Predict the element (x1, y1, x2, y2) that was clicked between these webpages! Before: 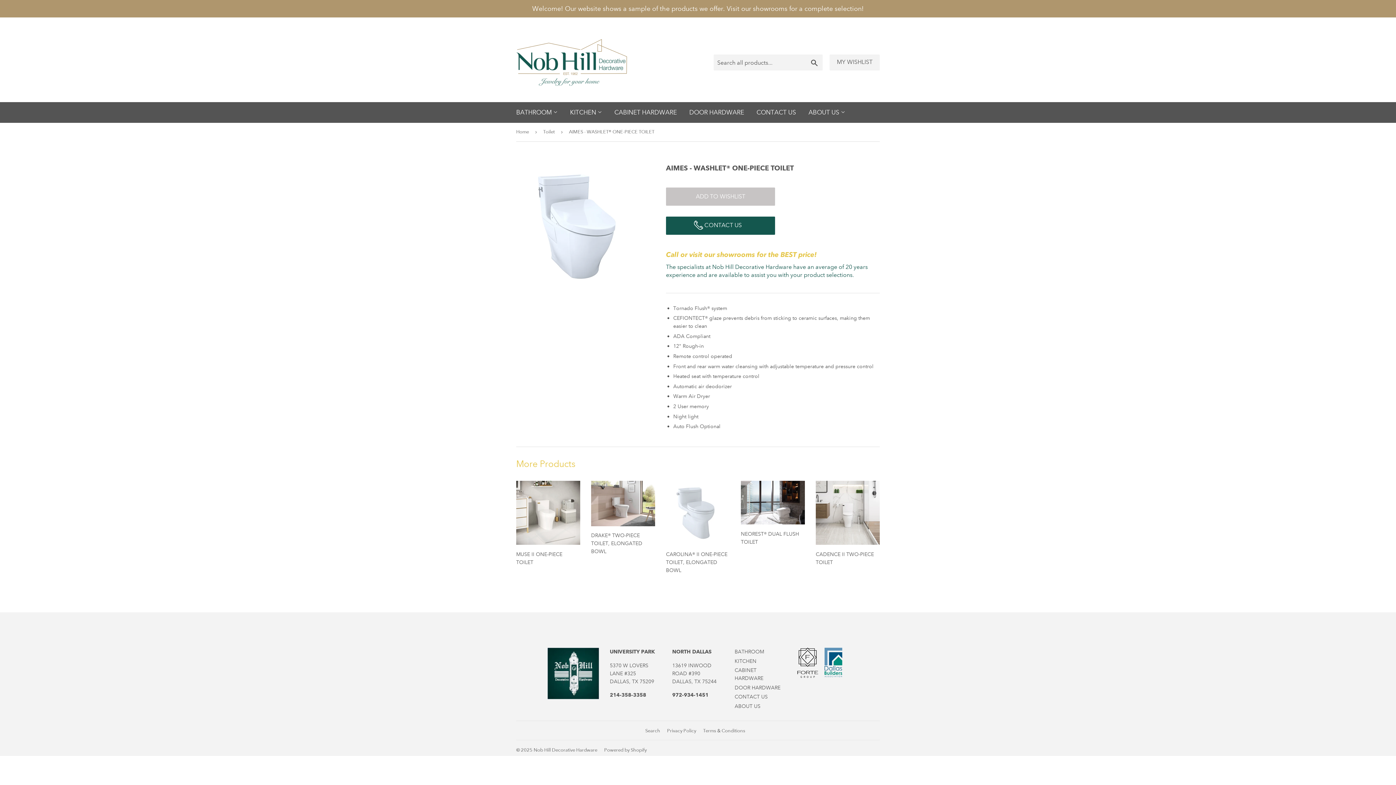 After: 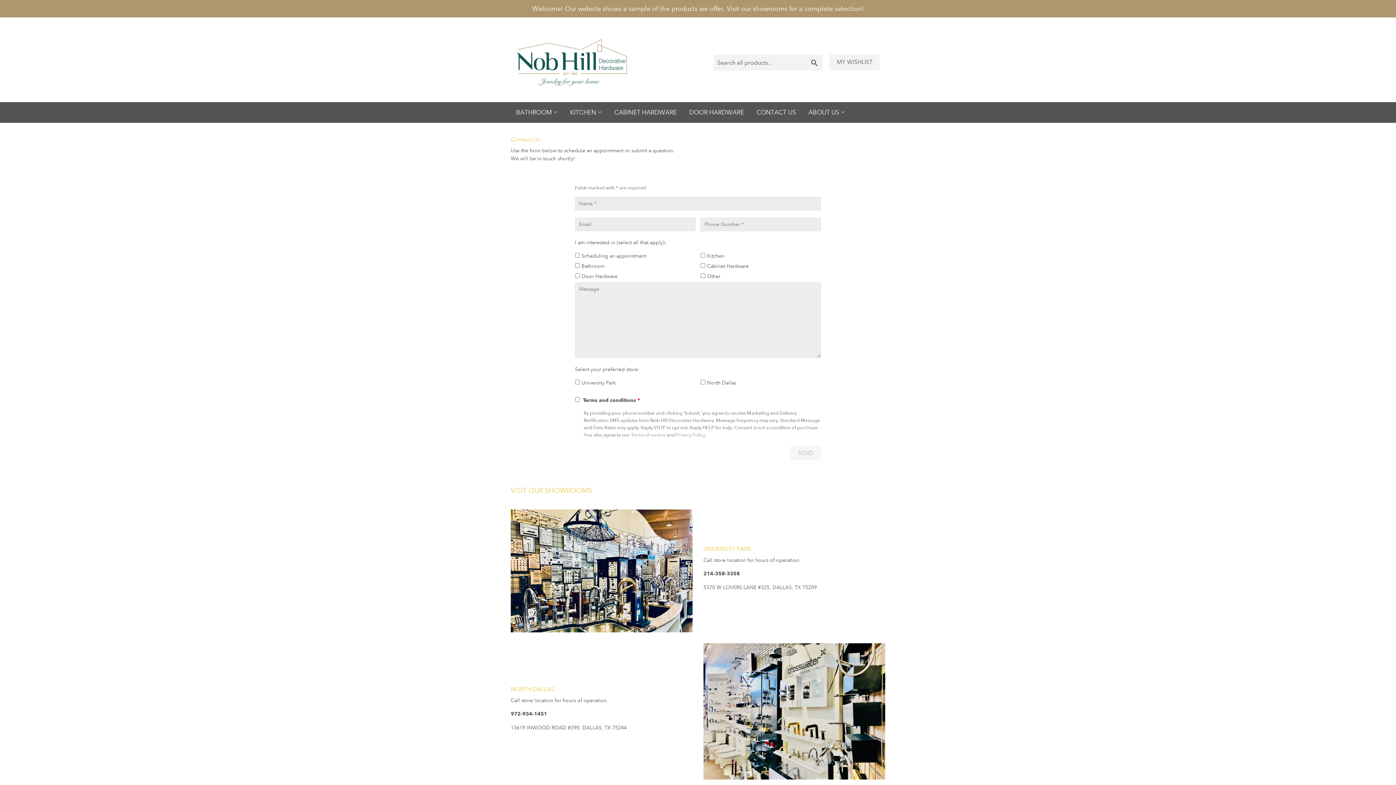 Action: bbox: (751, 102, 801, 122) label: CONTACT US